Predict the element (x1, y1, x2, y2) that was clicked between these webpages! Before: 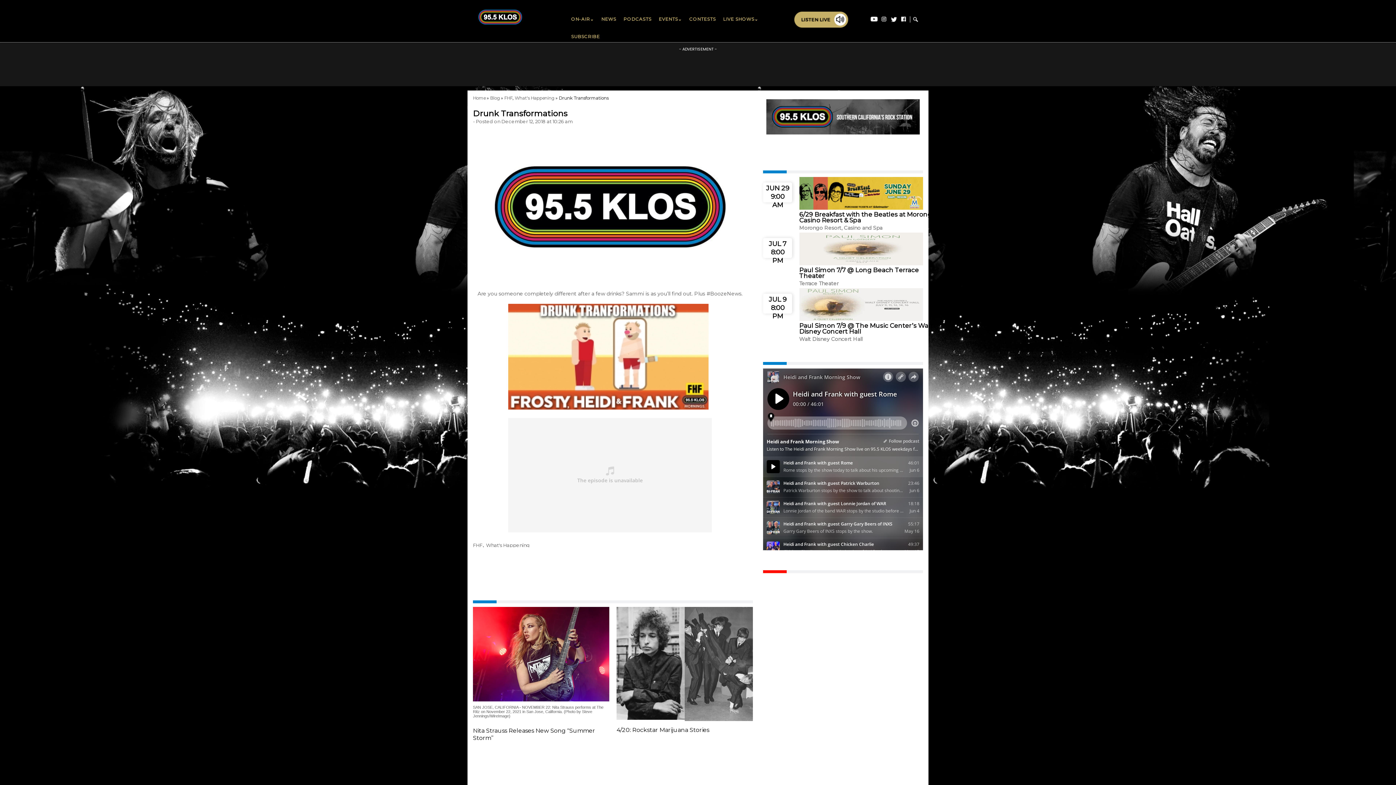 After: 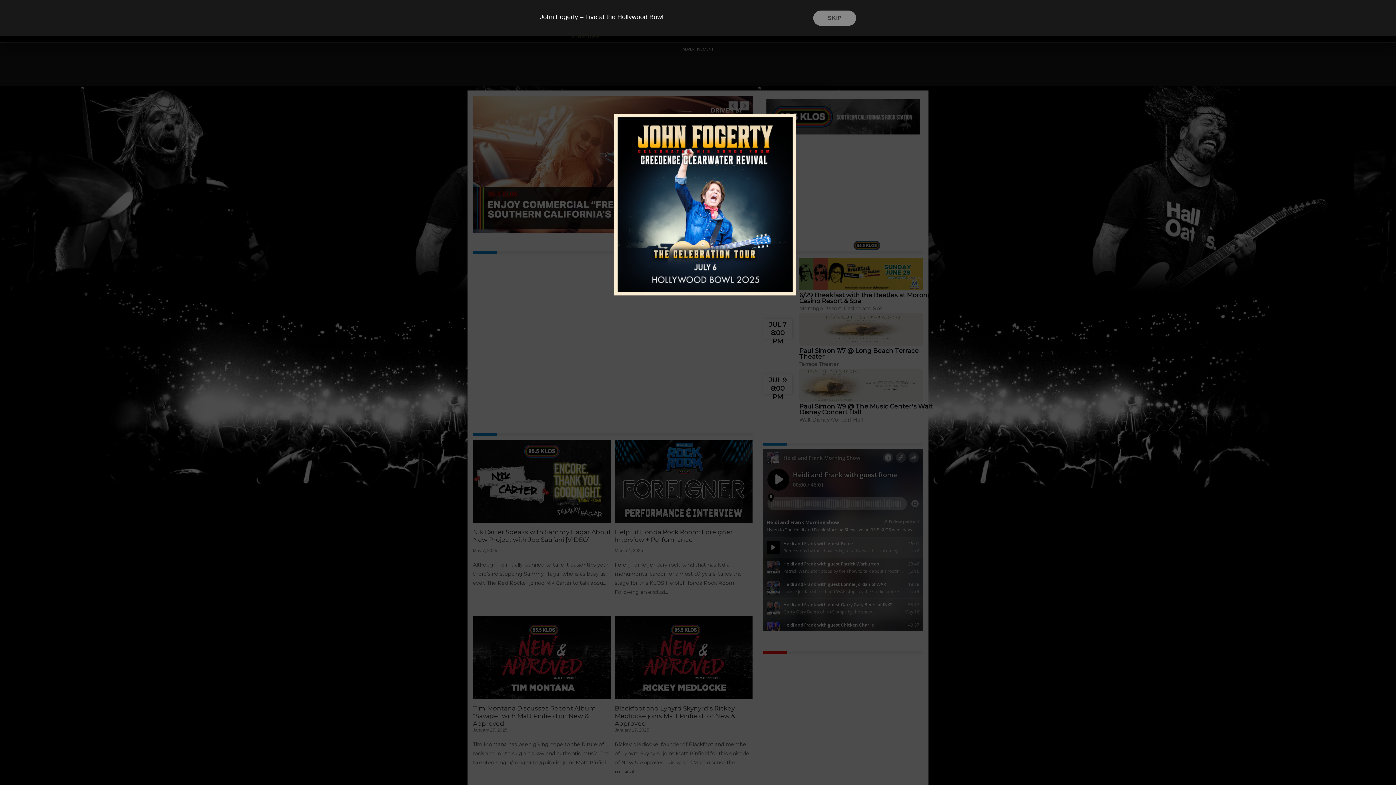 Action: bbox: (473, 24, 527, 29)